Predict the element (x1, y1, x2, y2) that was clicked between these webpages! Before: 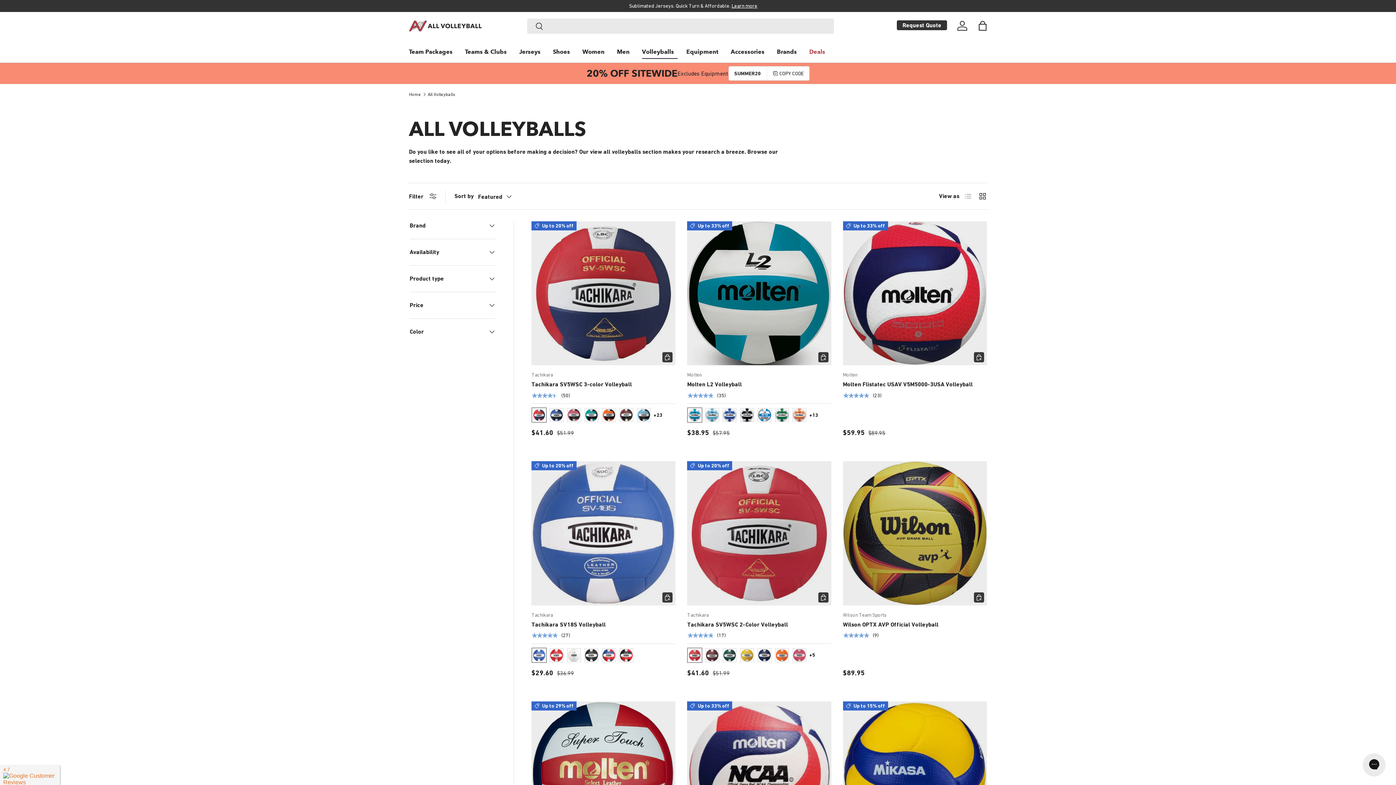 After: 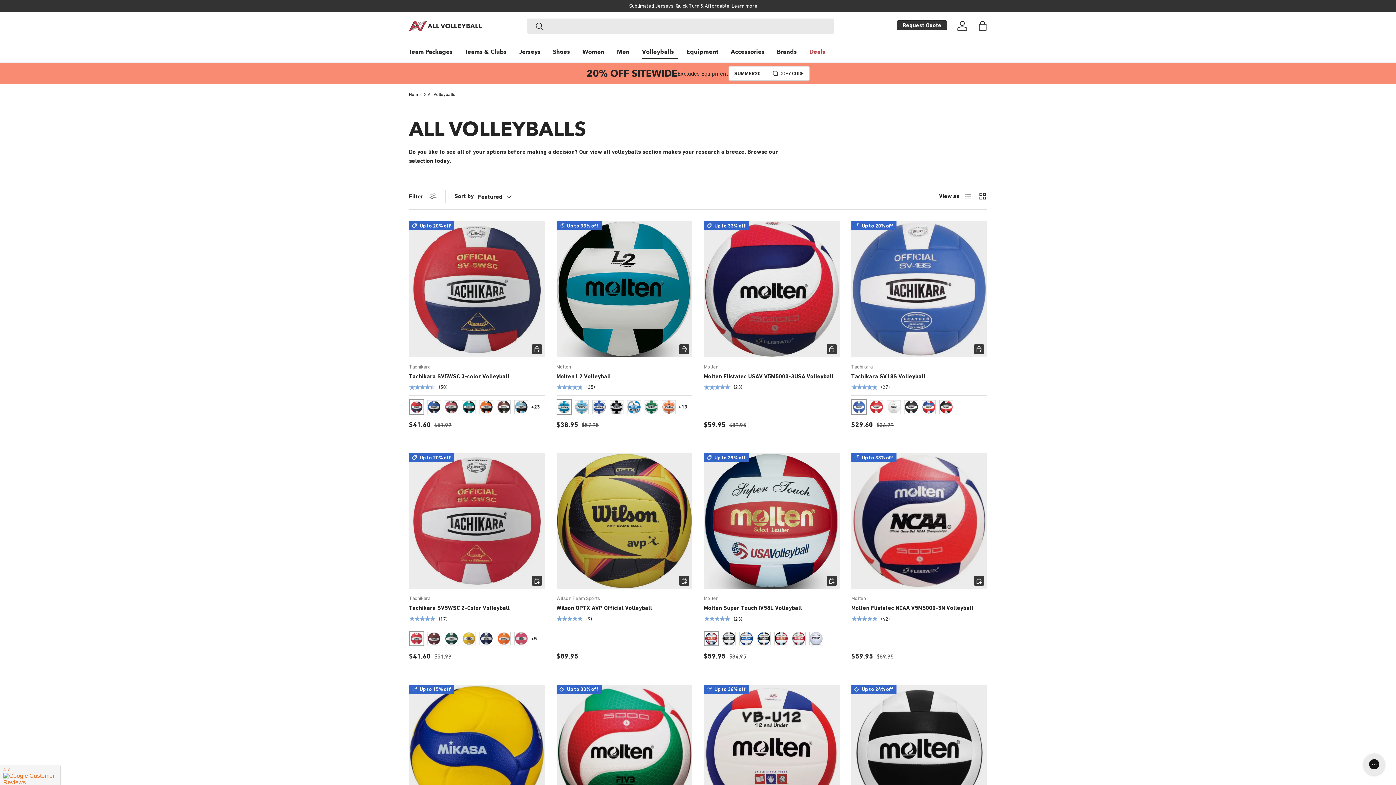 Action: bbox: (409, 192, 436, 200) label: Filter